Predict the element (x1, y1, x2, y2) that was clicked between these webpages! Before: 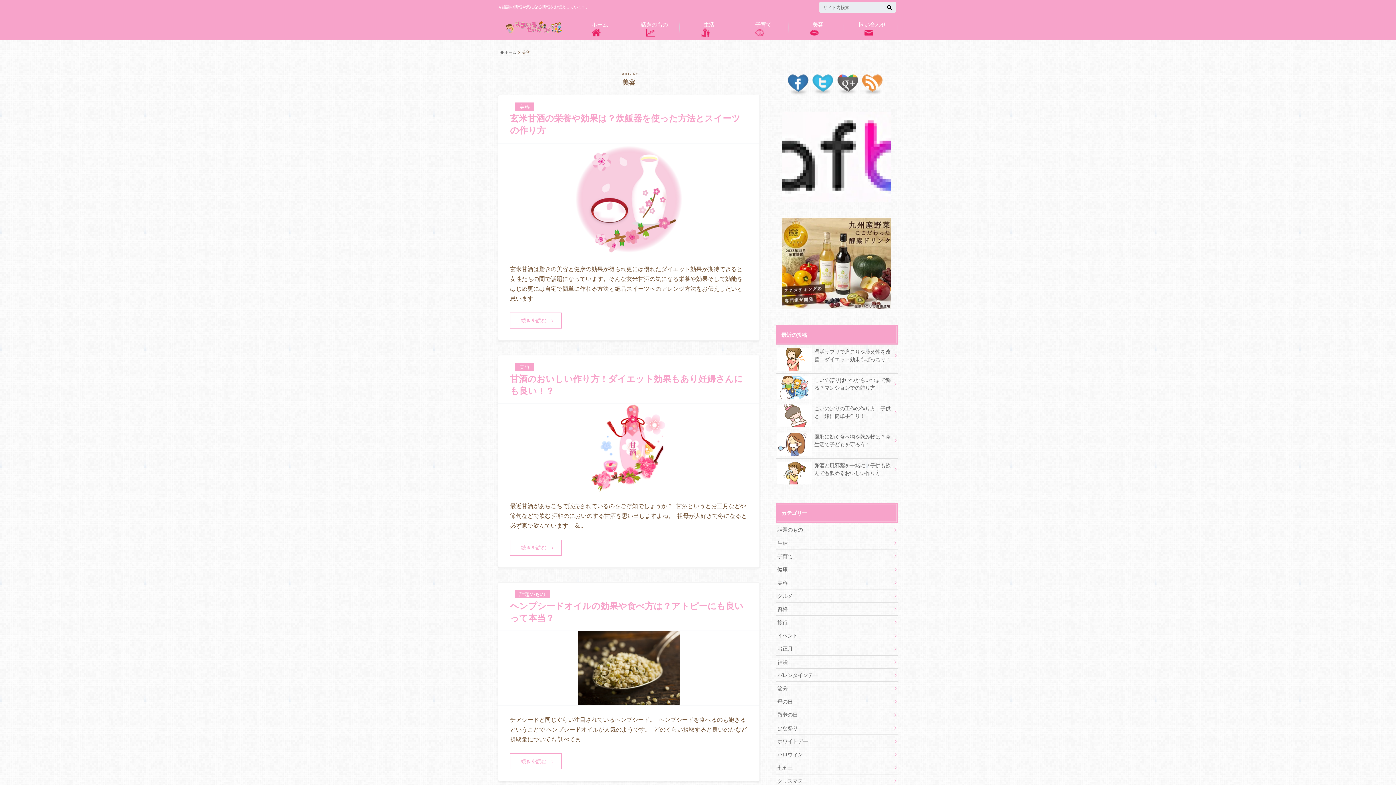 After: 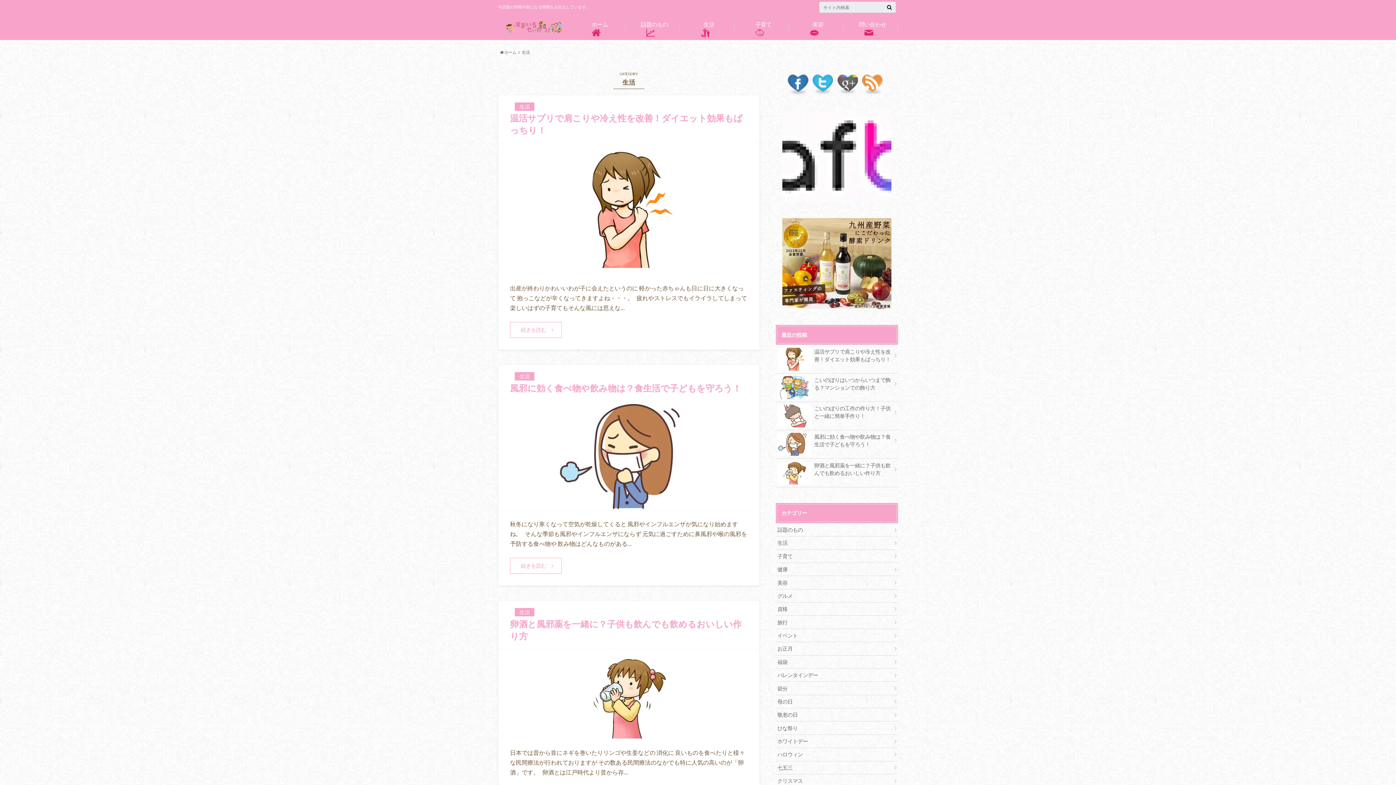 Action: label: 生活 bbox: (680, 16, 734, 38)